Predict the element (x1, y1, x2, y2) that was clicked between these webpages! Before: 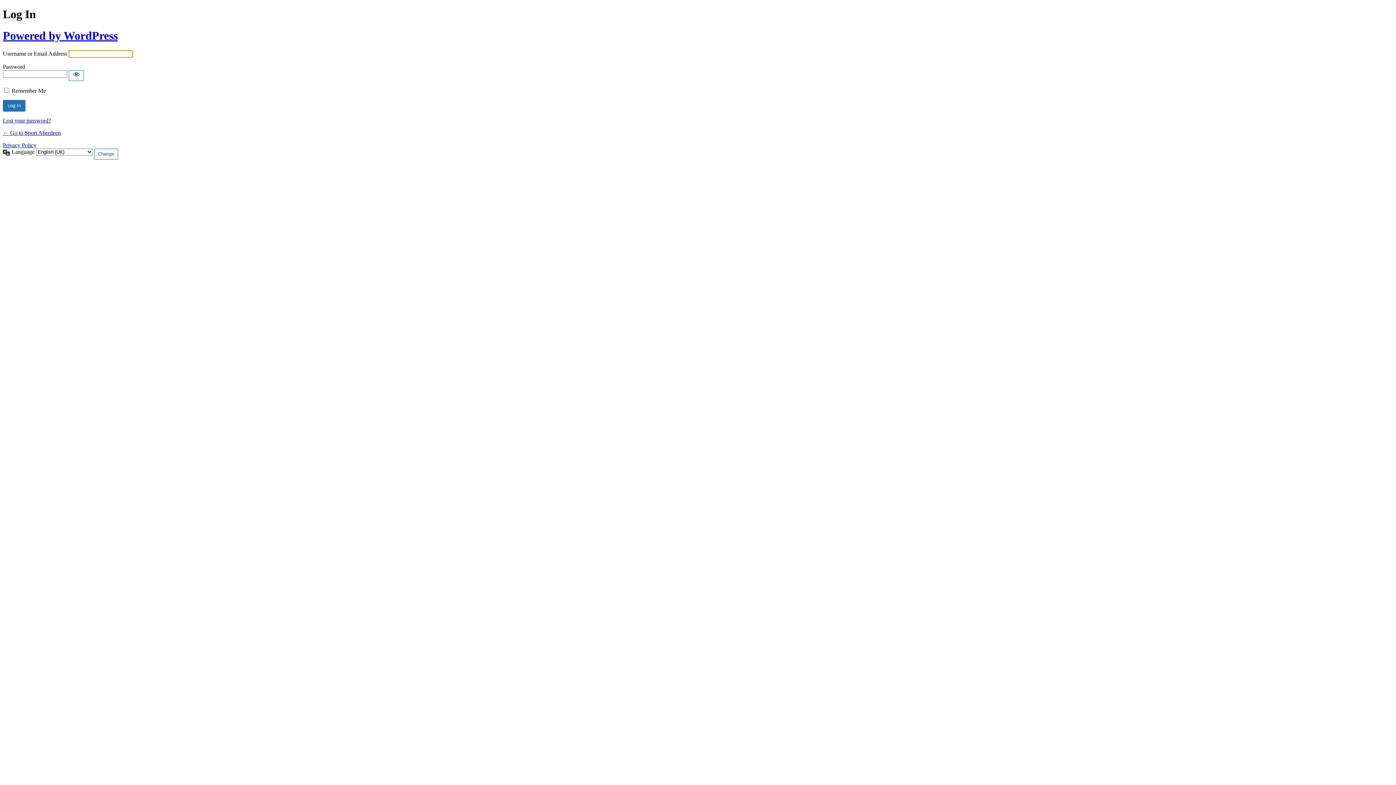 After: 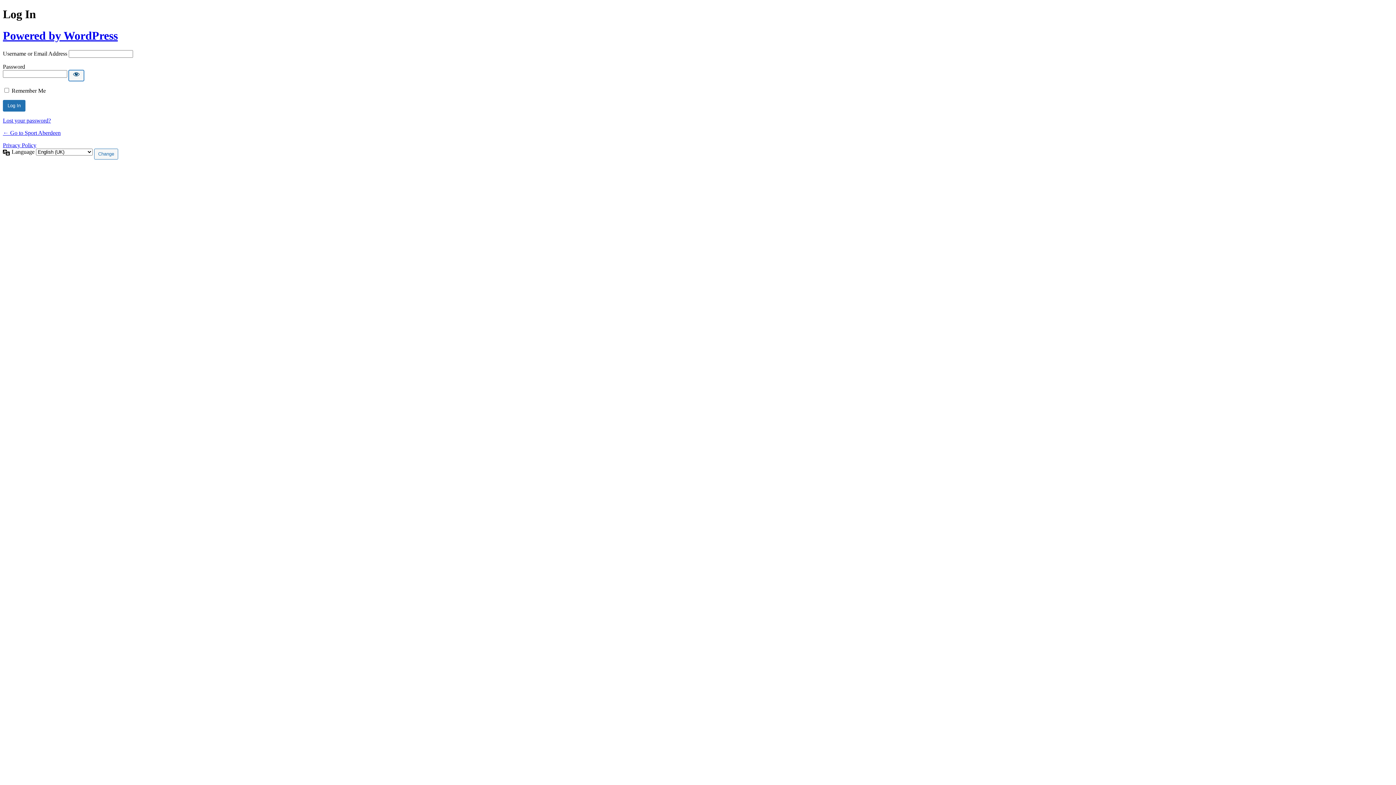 Action: label: Show password bbox: (68, 70, 84, 81)